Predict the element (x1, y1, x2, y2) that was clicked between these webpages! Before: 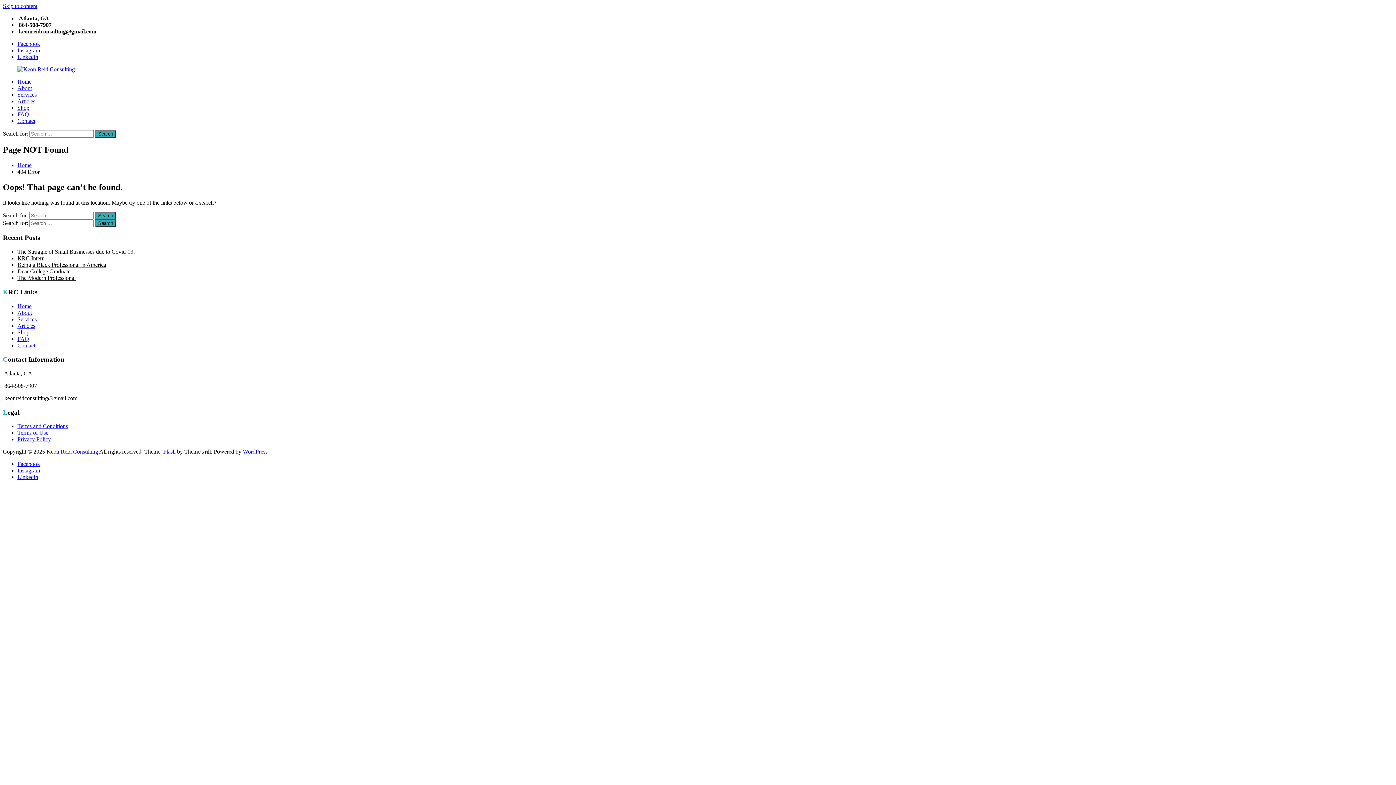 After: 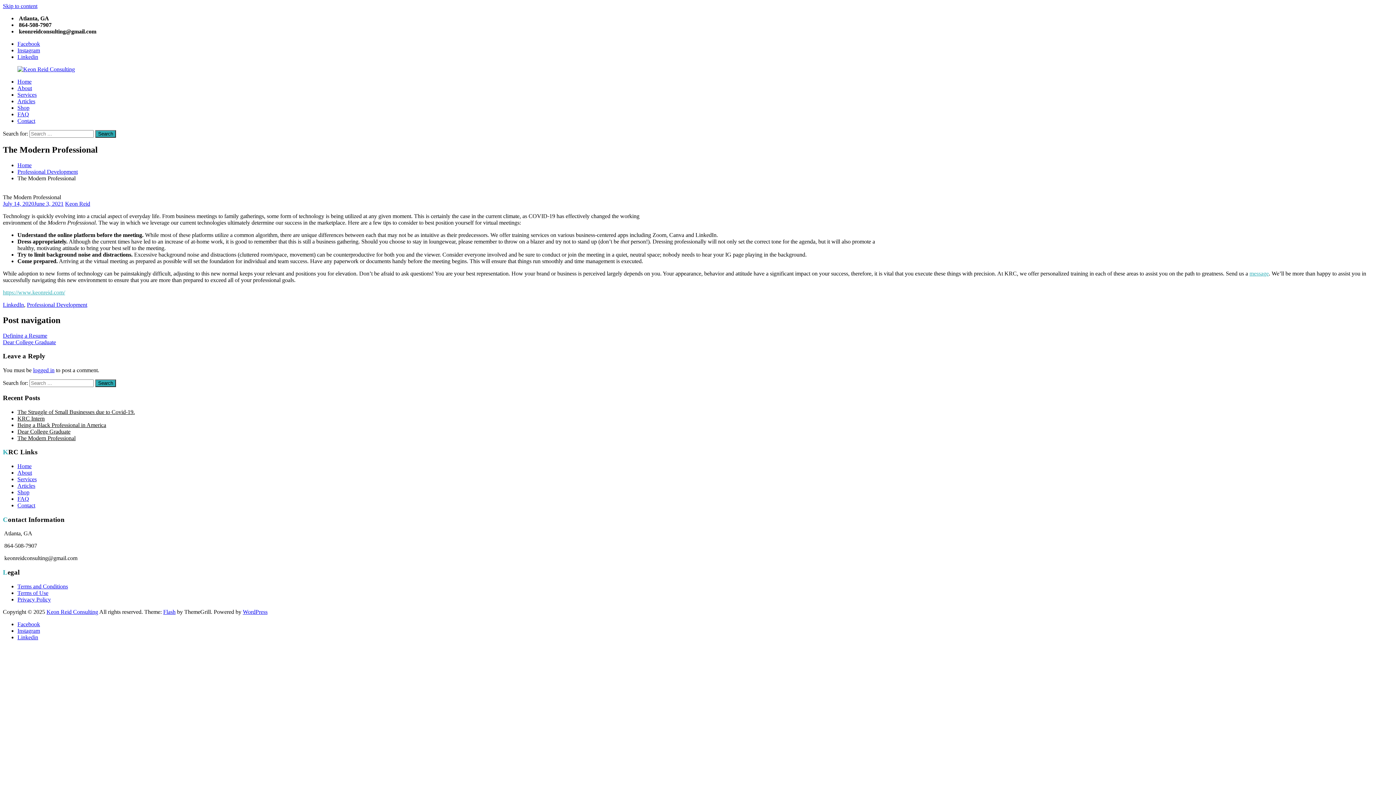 Action: label: The Modern Professional bbox: (17, 274, 75, 281)